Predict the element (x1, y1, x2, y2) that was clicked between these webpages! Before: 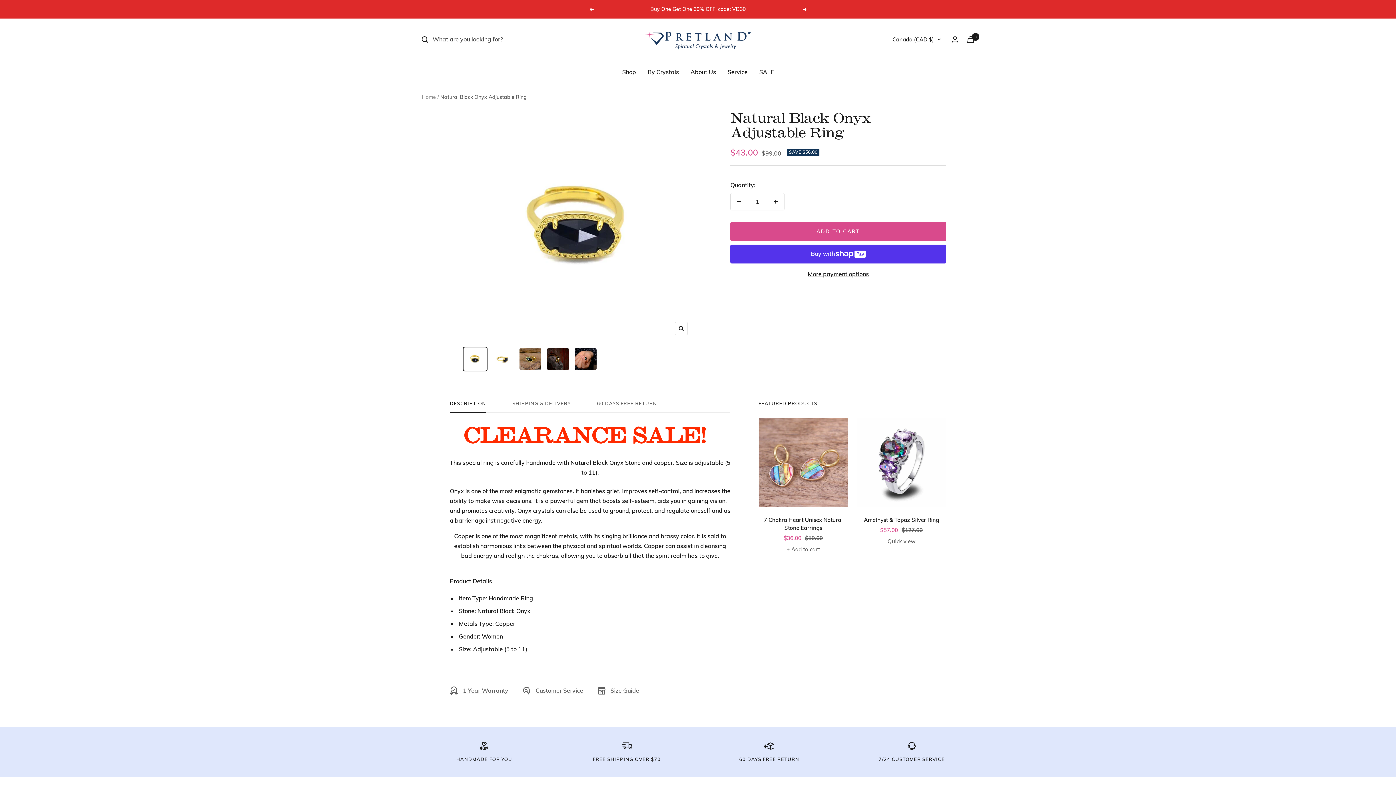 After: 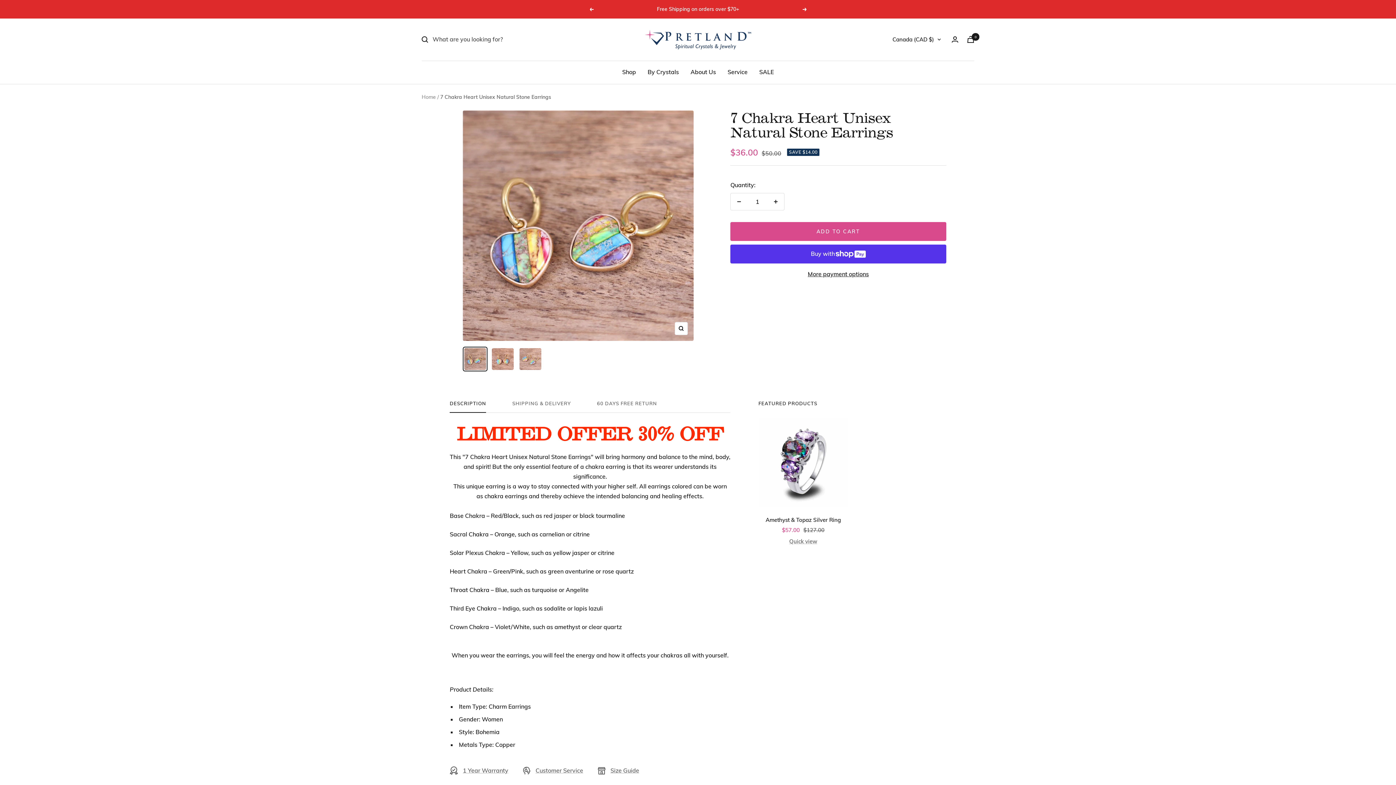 Action: bbox: (758, 418, 848, 507)